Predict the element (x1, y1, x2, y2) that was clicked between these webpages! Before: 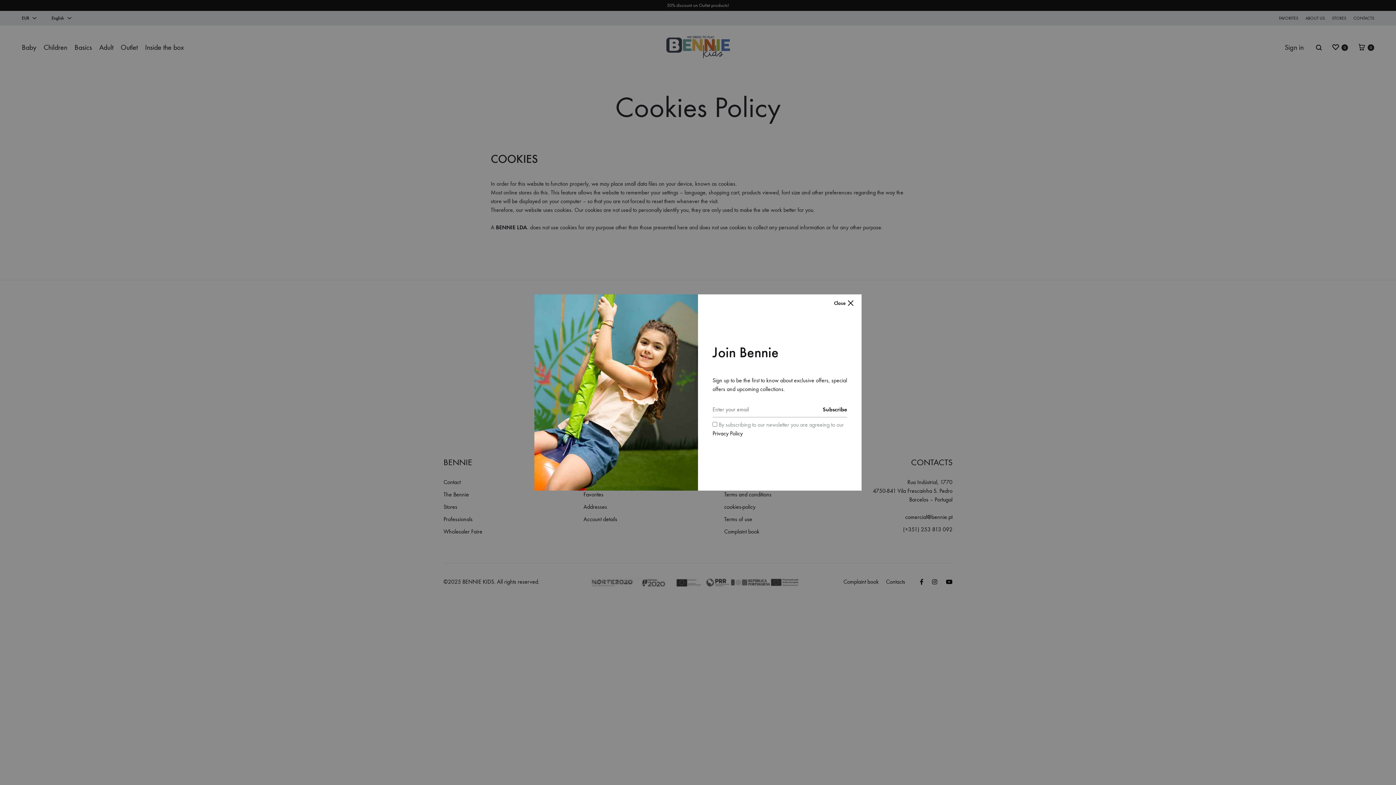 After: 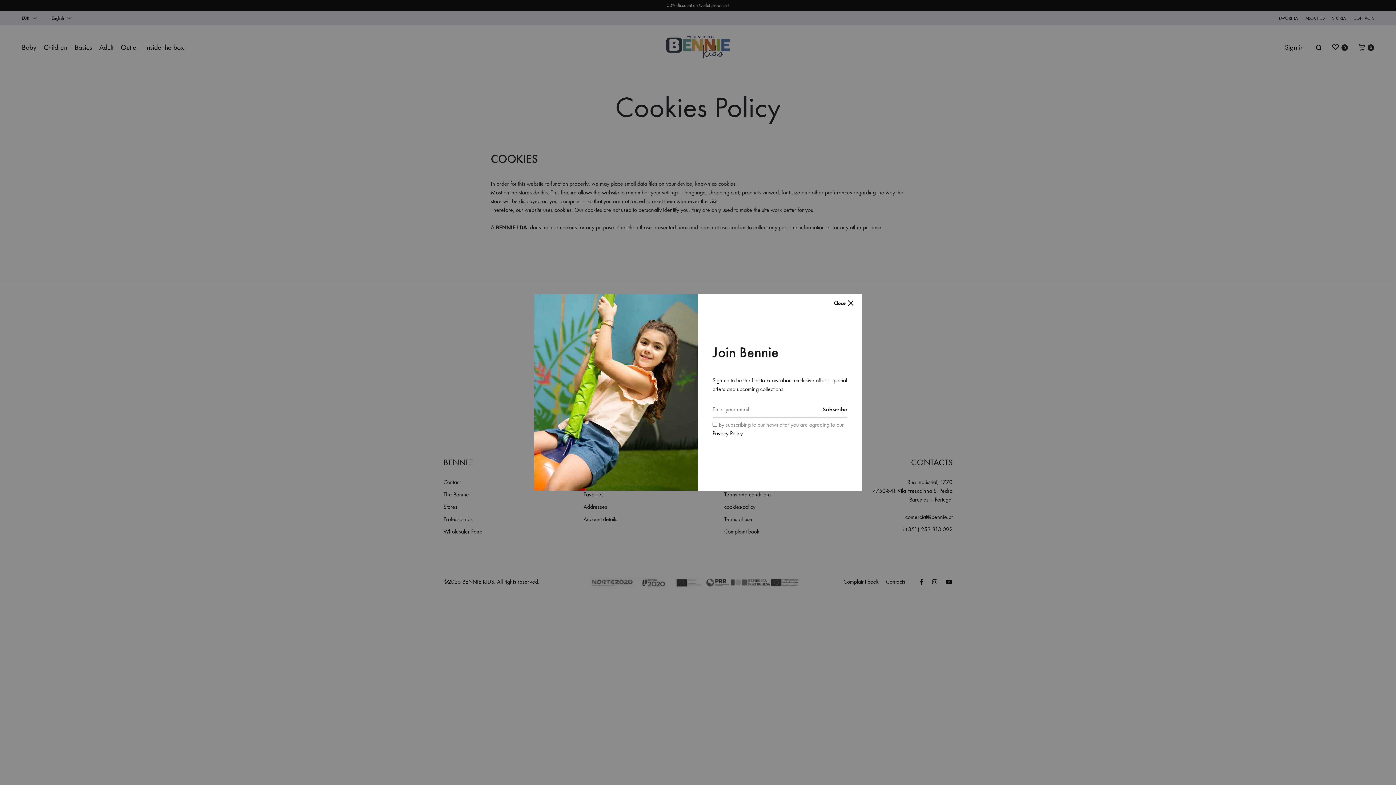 Action: label: Subscribe bbox: (817, 402, 847, 416)